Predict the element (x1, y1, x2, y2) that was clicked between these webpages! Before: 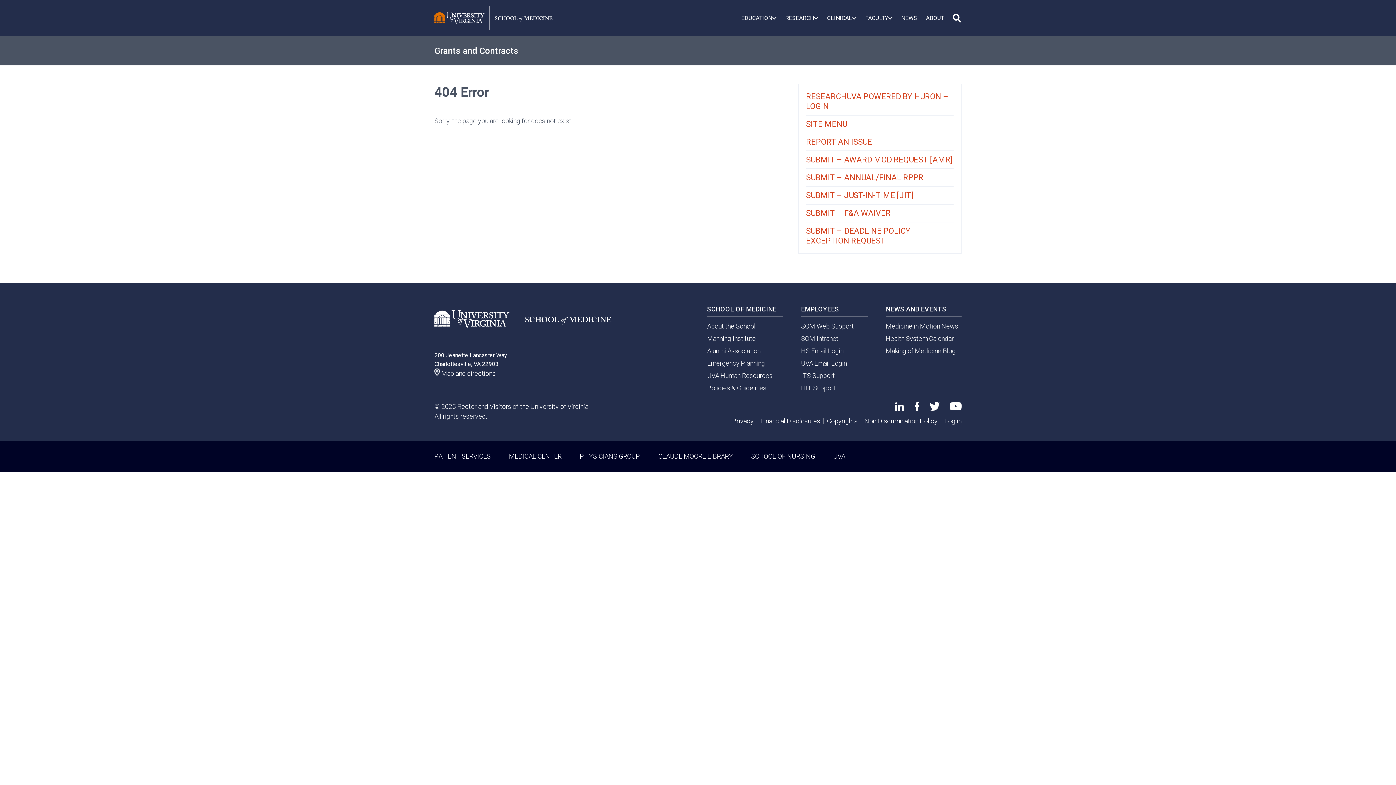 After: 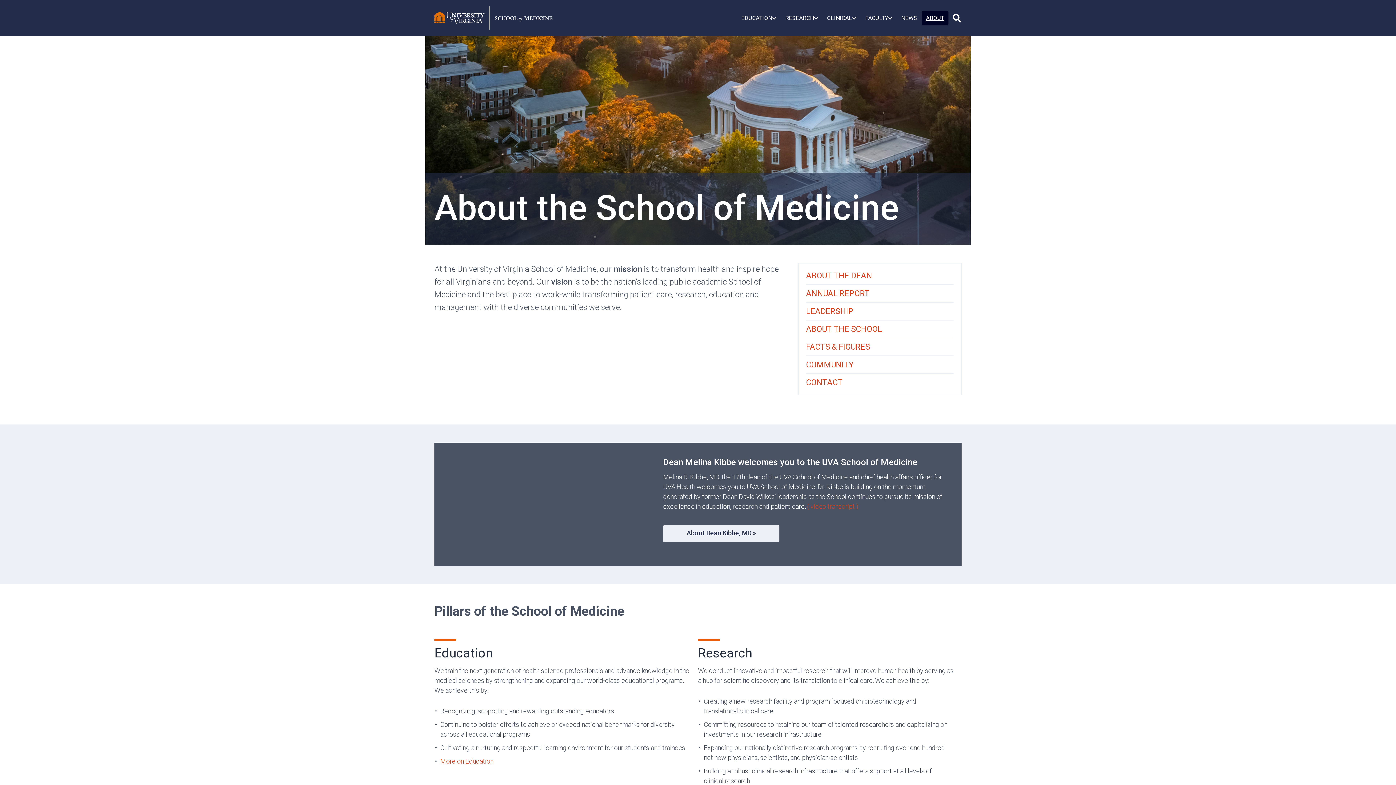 Action: label: ABOUT bbox: (921, 10, 948, 25)